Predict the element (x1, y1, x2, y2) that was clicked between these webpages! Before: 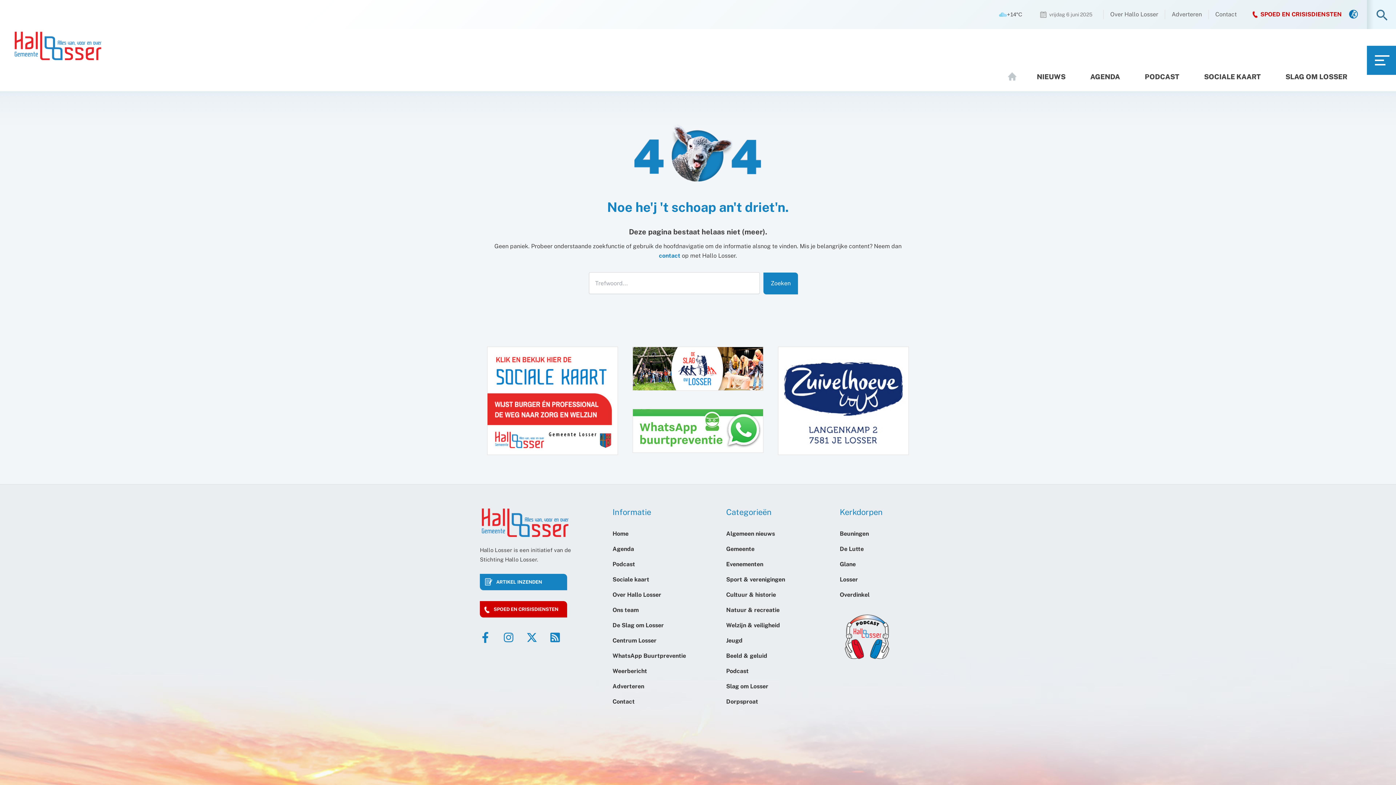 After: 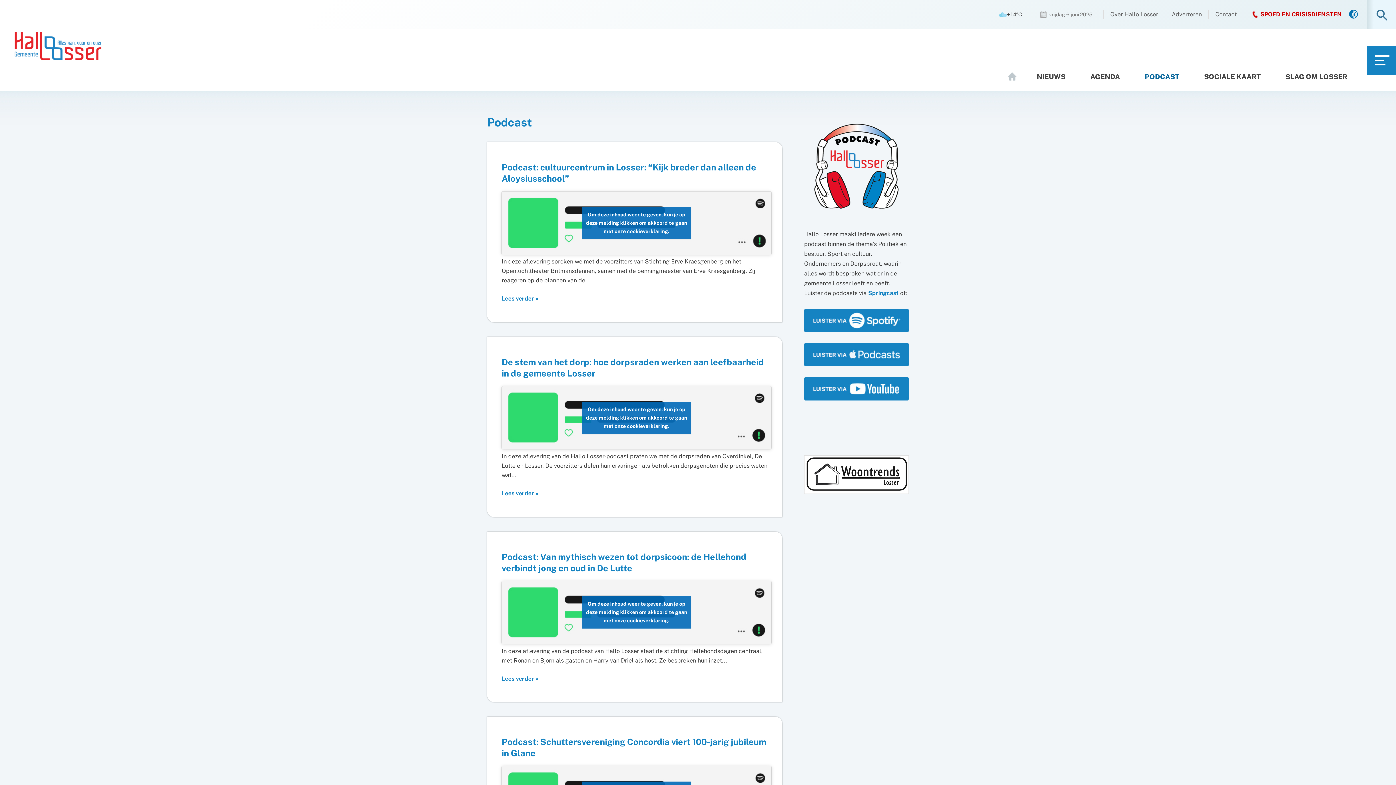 Action: bbox: (1132, 62, 1192, 91) label: PODCAST